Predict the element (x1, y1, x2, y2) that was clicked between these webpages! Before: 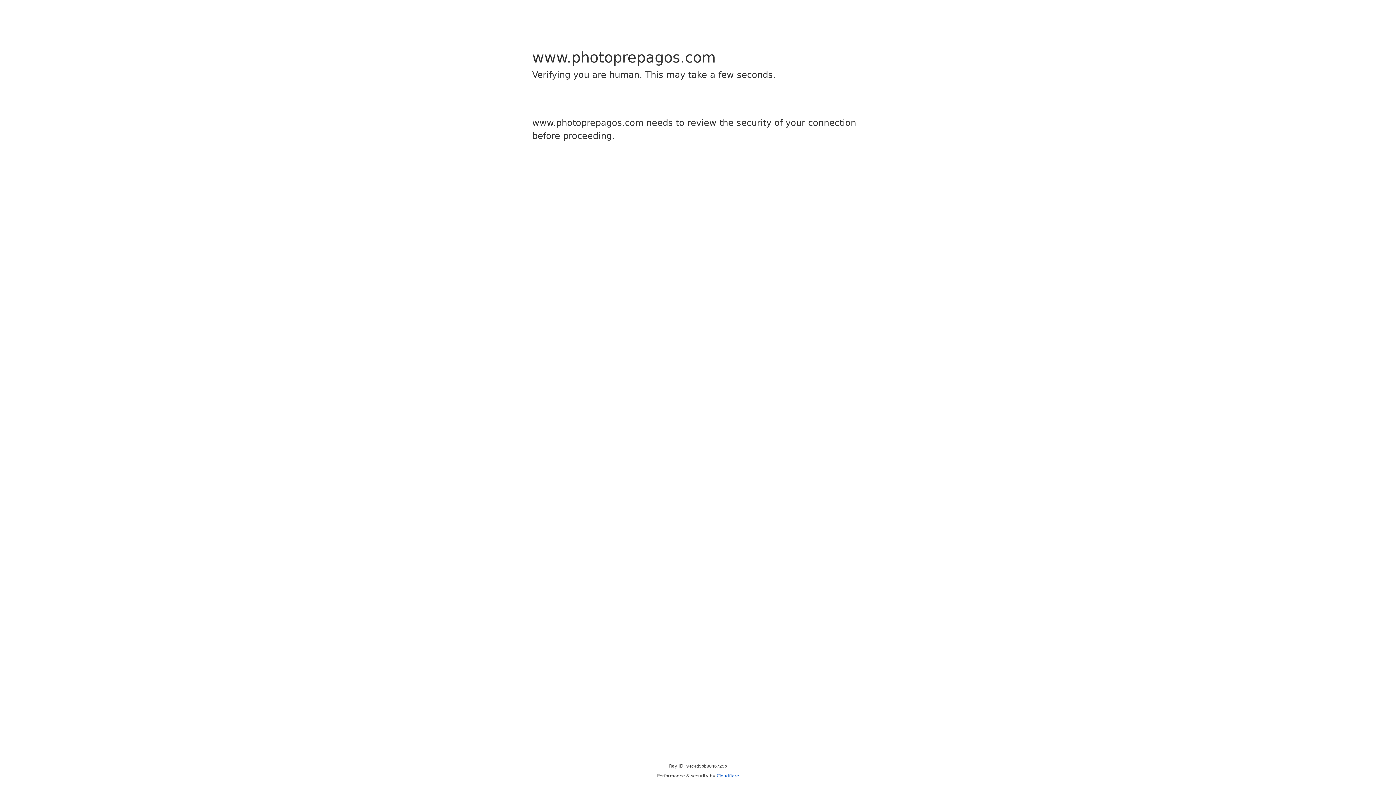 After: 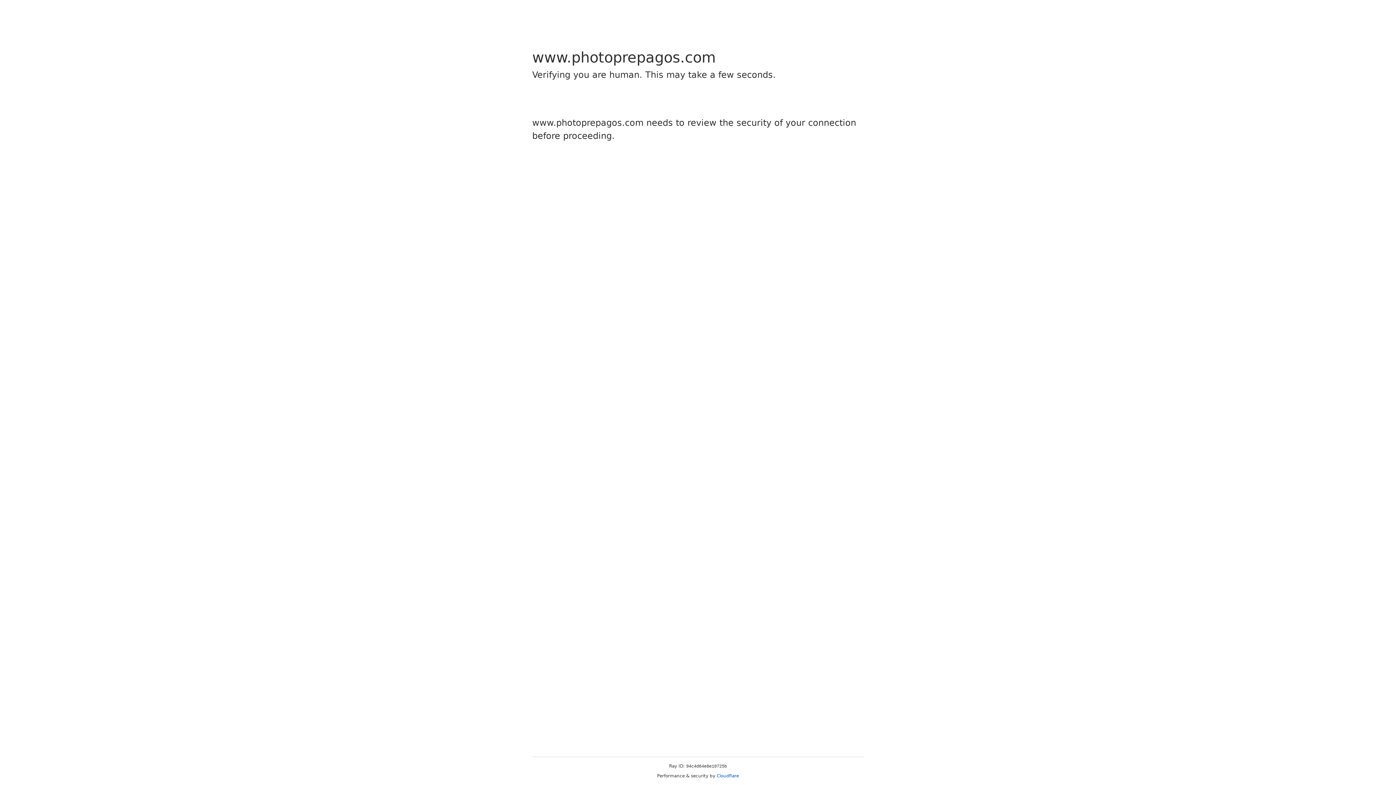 Action: label: Cloudflare bbox: (716, 773, 739, 778)